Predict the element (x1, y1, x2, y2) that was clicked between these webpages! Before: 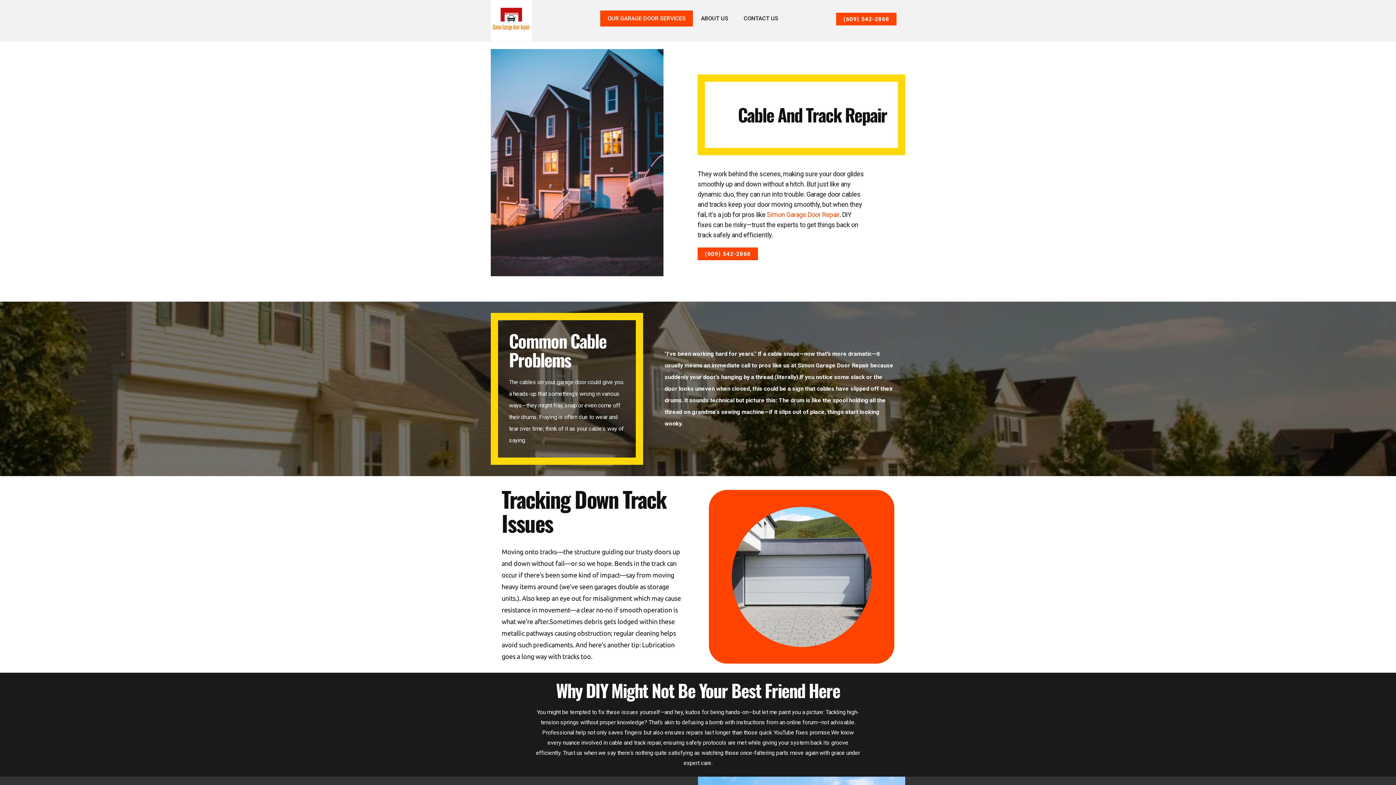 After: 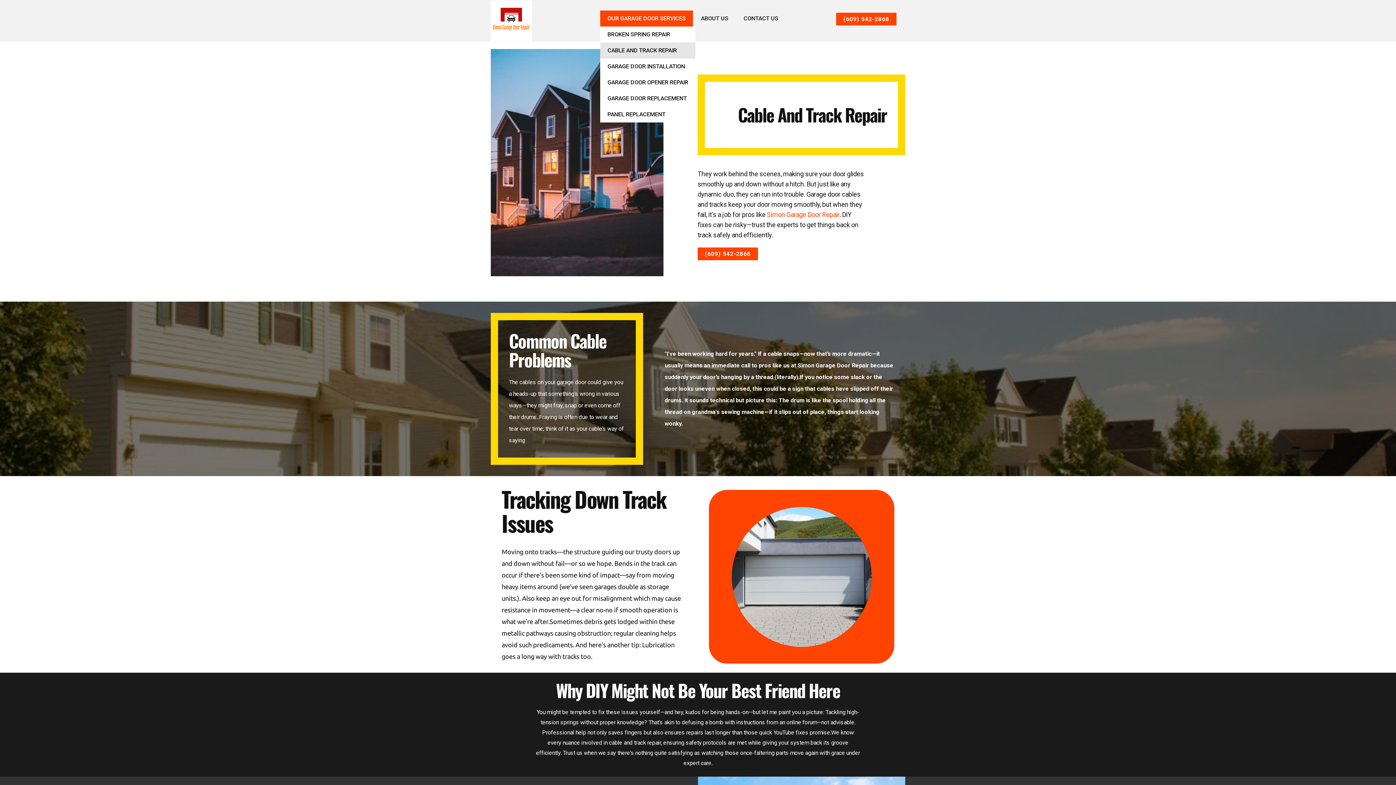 Action: label: OUR GARAGE DOOR SERVICES bbox: (600, 10, 693, 26)